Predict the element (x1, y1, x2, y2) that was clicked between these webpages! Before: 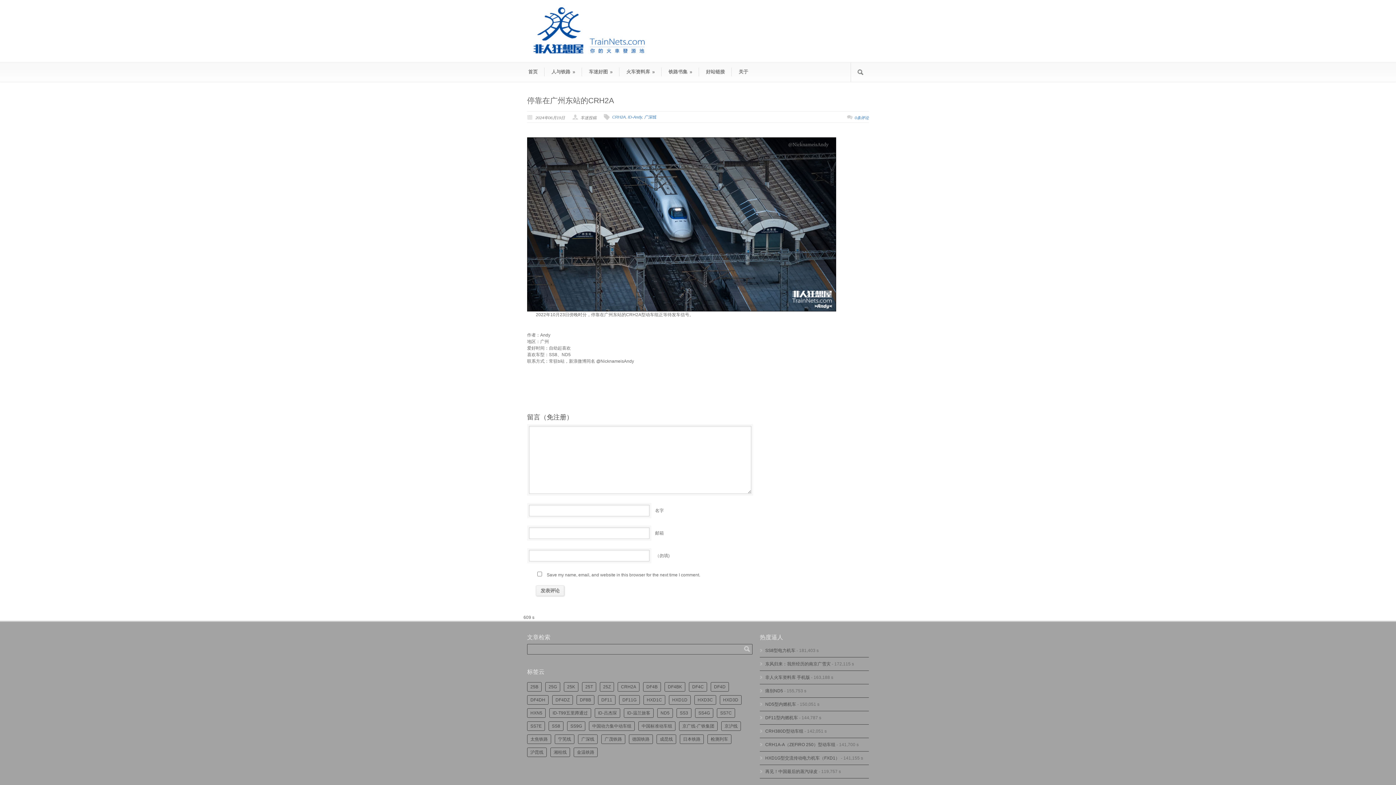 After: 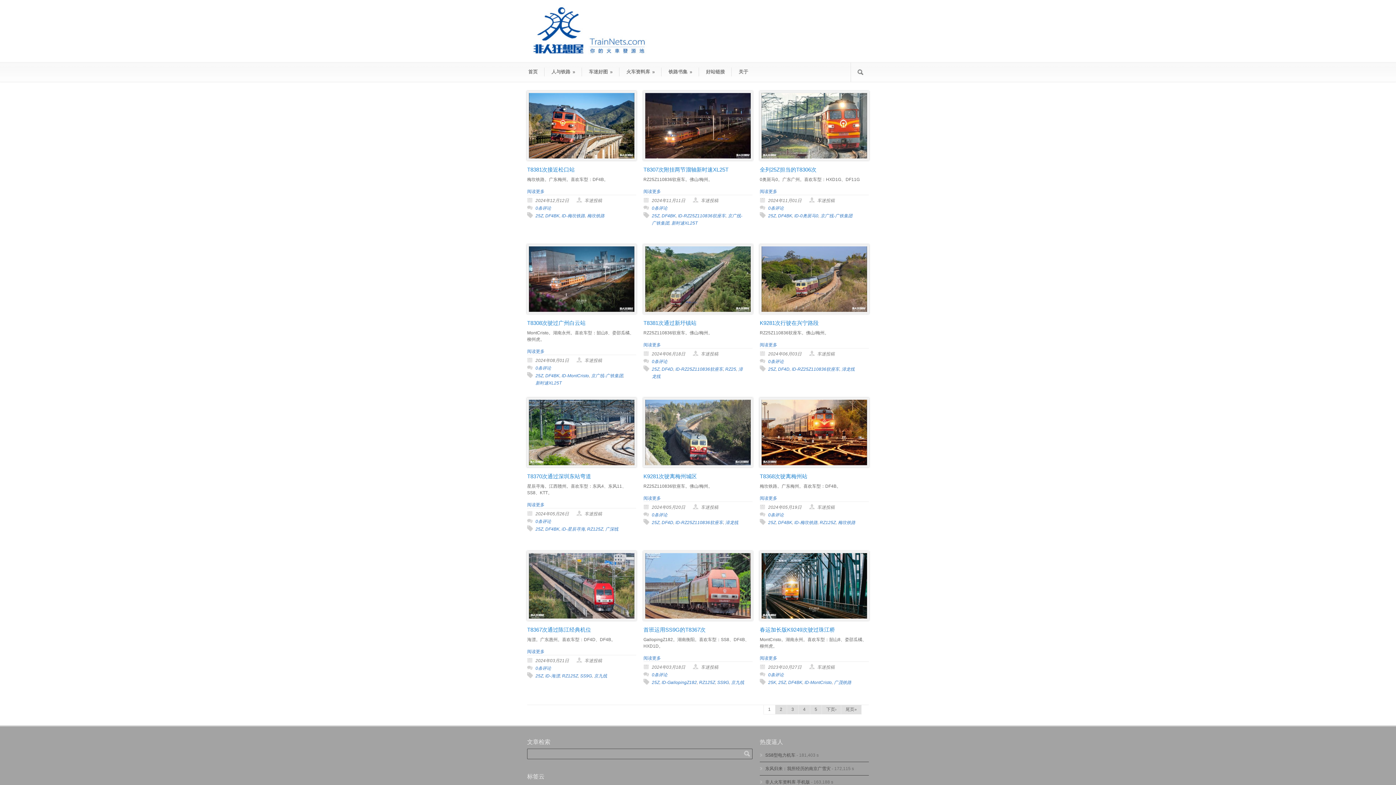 Action: bbox: (600, 682, 614, 692) label: 25Z (148个项目)